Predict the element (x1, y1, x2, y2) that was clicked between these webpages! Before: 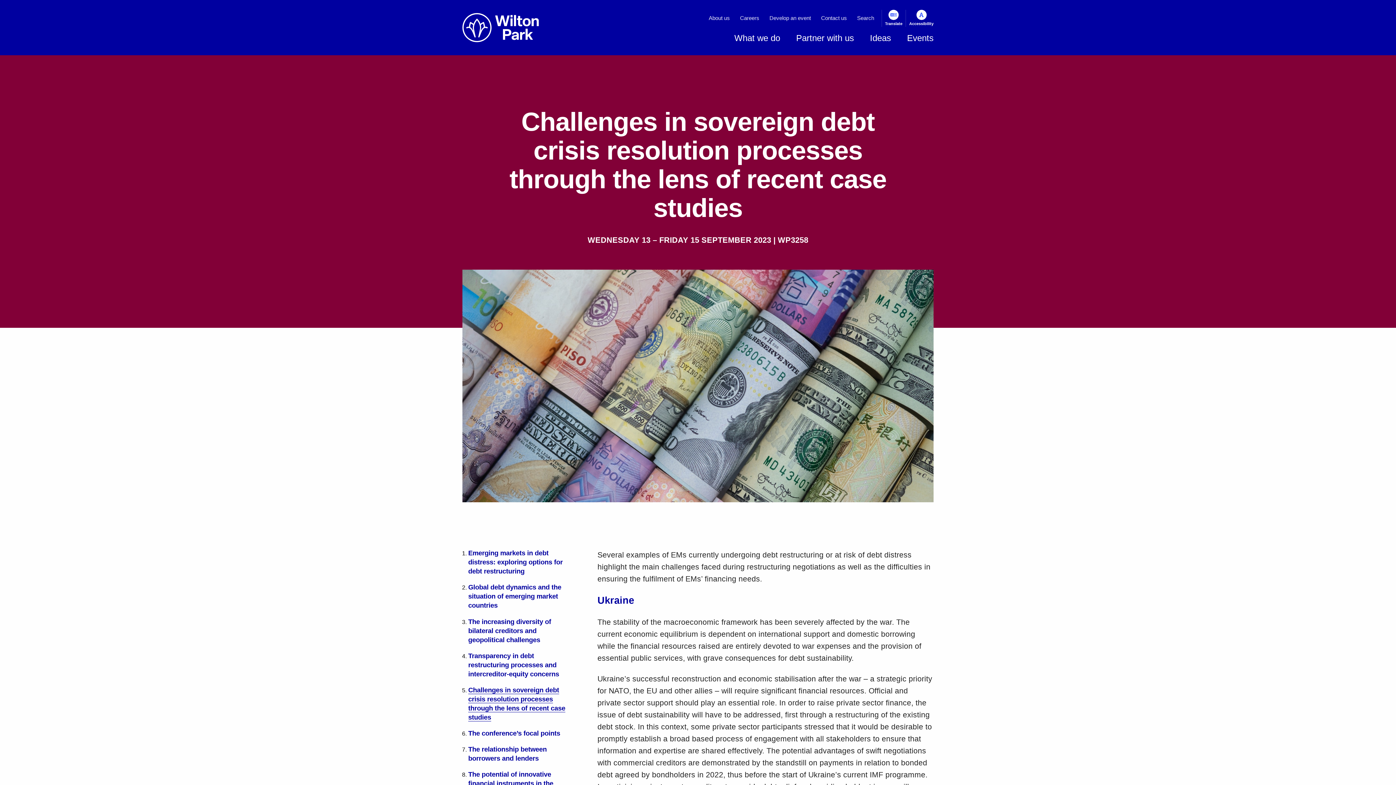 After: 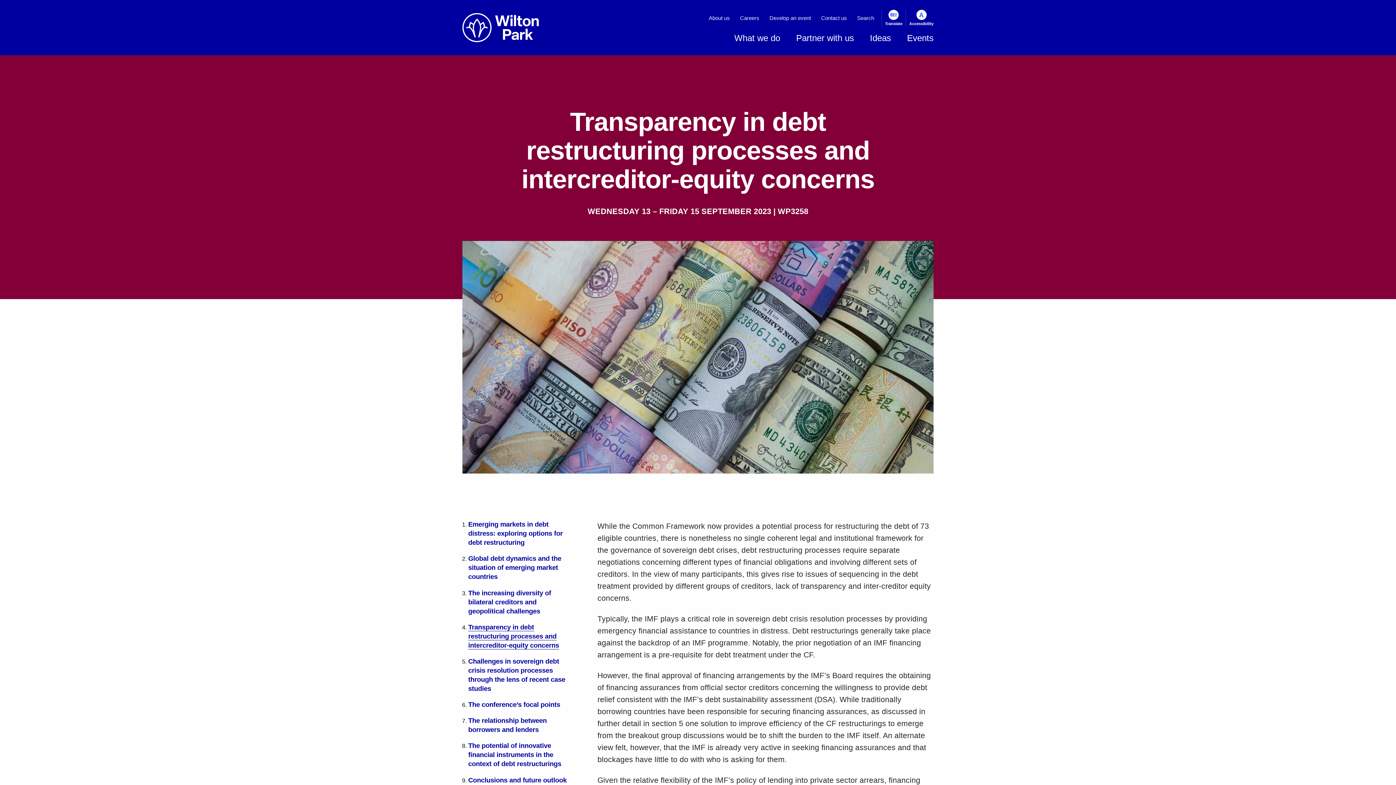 Action: label: Transparency in debt restructuring processes and intercreditor-equity concerns bbox: (468, 652, 559, 678)